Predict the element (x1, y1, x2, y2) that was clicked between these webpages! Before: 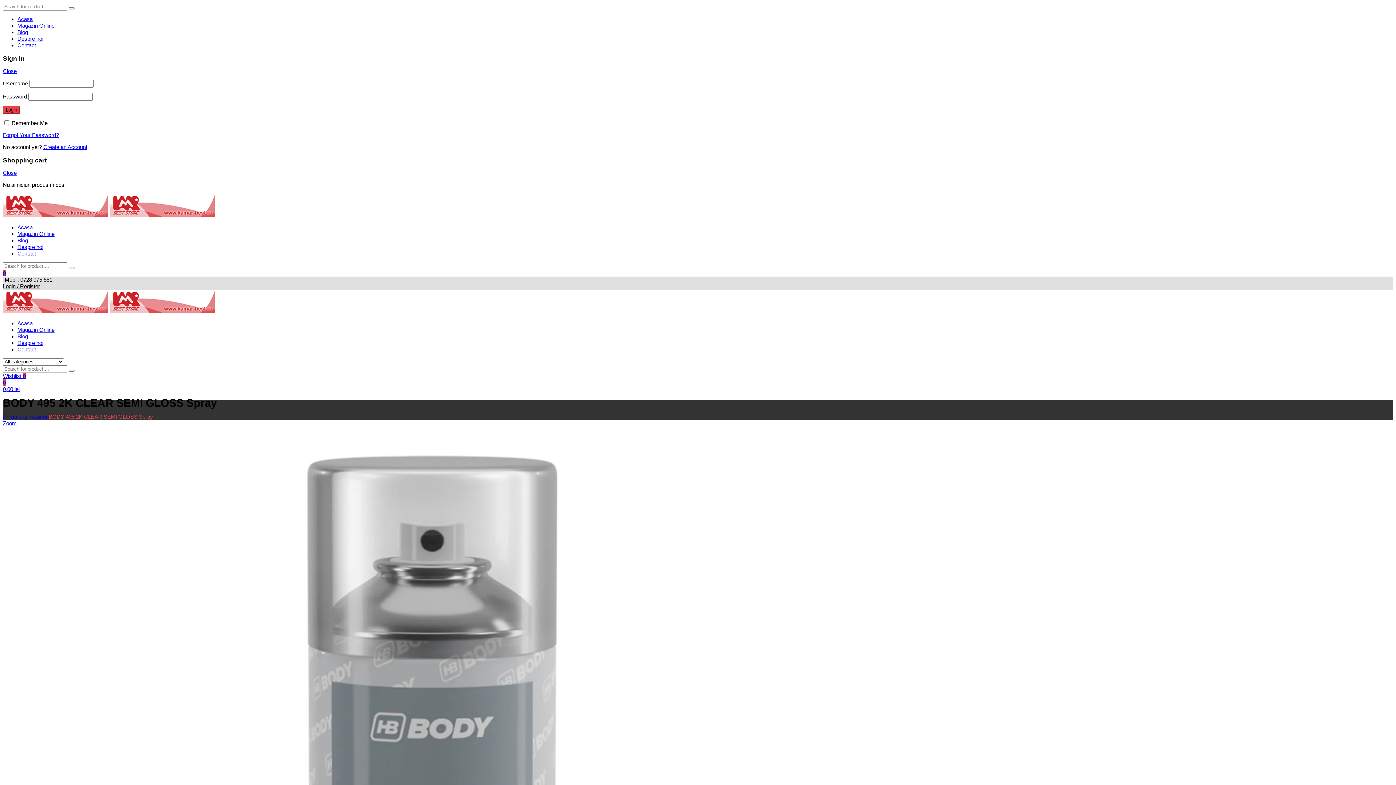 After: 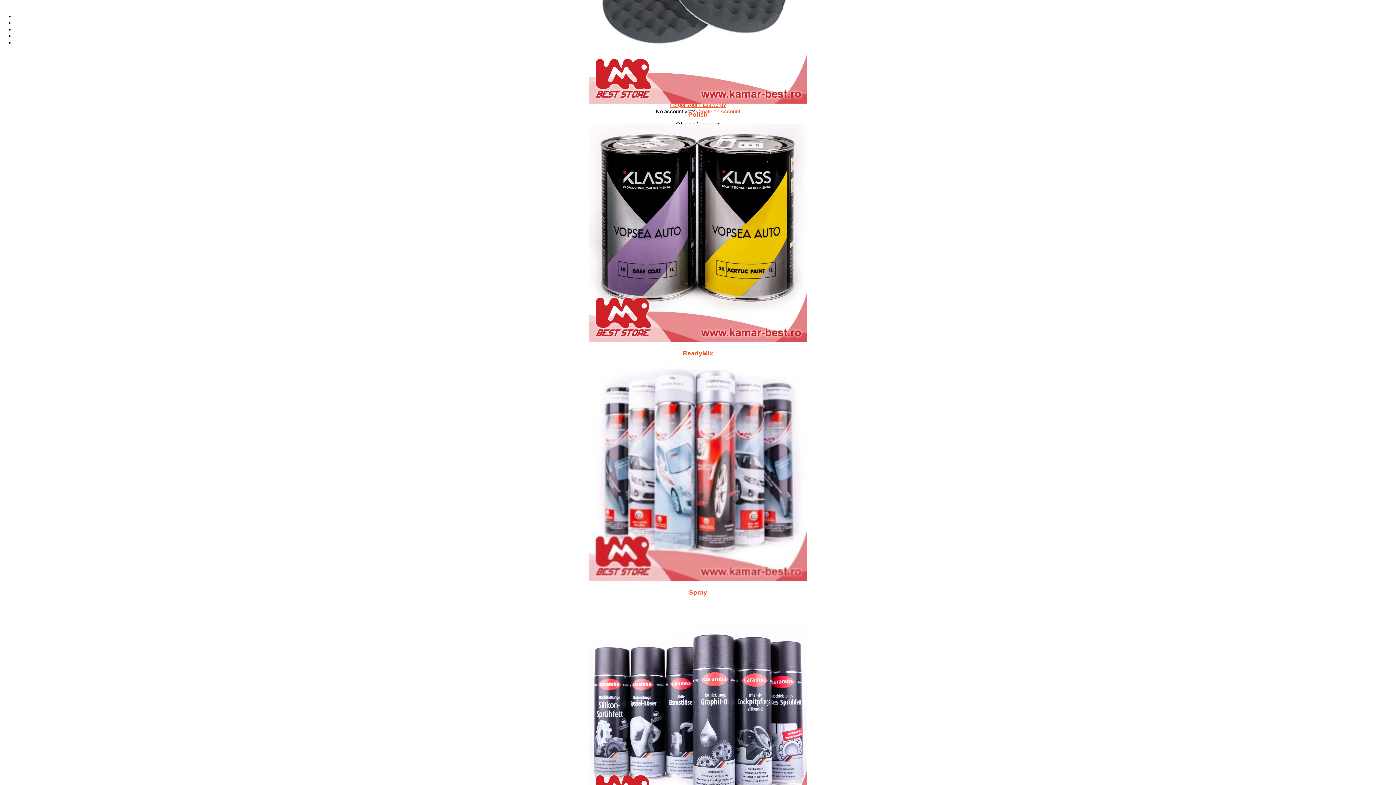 Action: label:   bbox: (2, 308, 109, 314)